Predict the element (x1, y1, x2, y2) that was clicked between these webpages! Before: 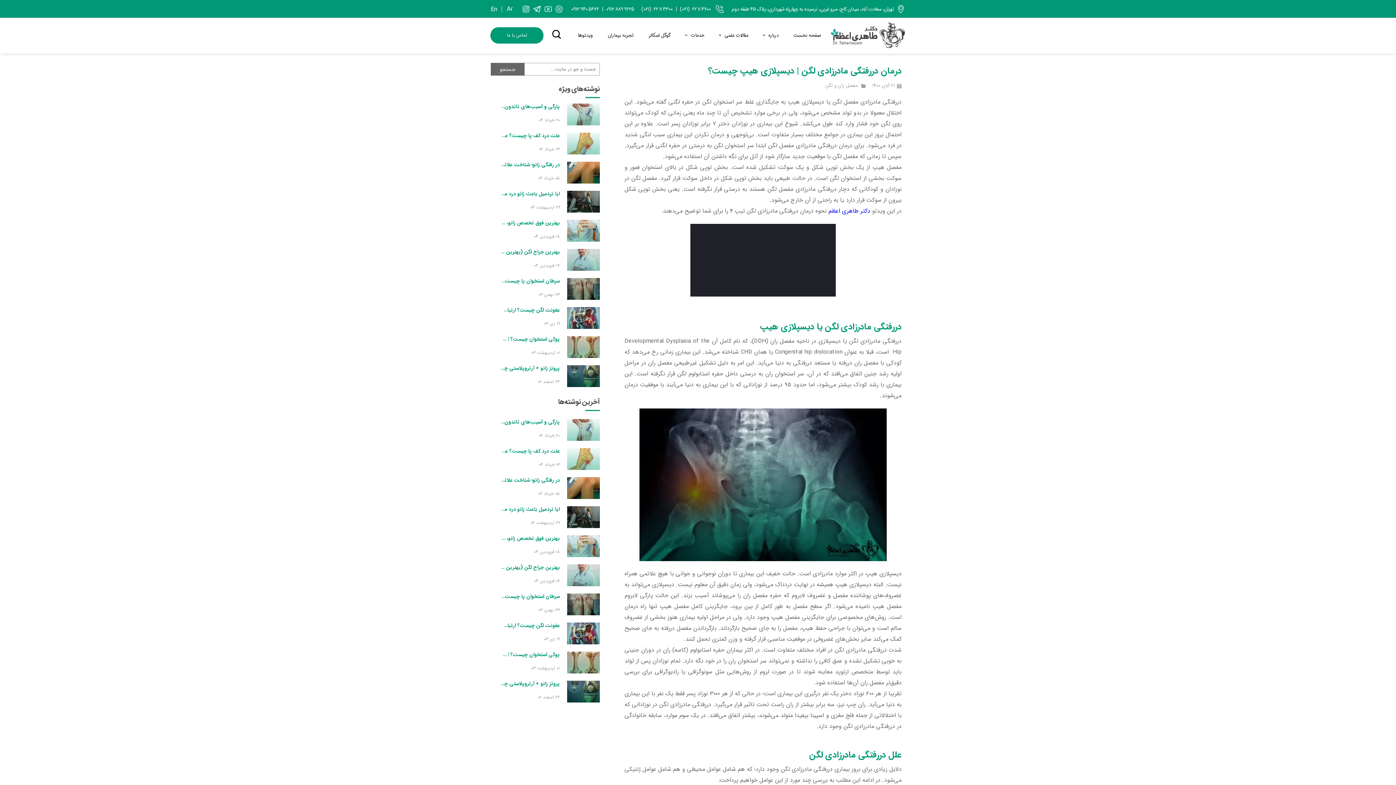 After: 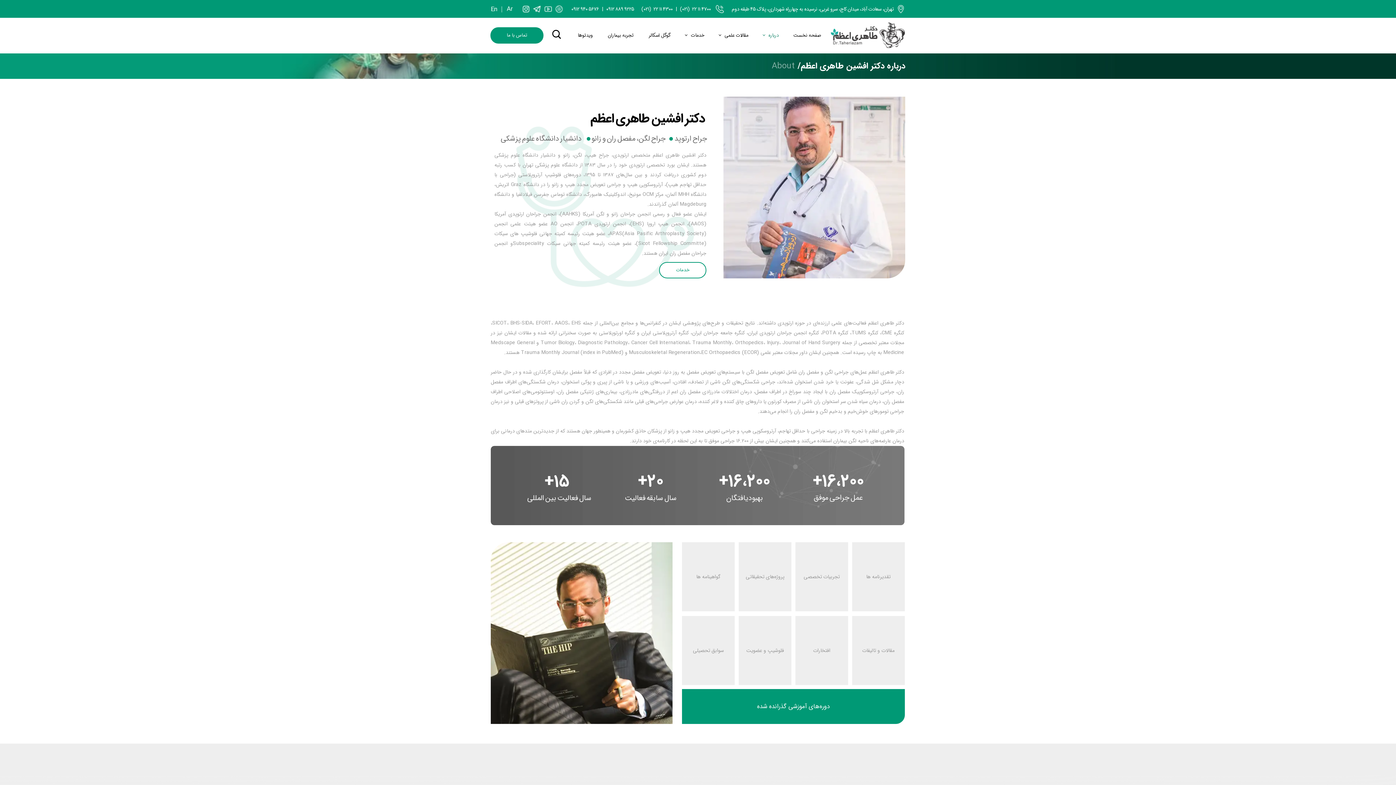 Action: bbox: (755, 28, 786, 42) label: درباره